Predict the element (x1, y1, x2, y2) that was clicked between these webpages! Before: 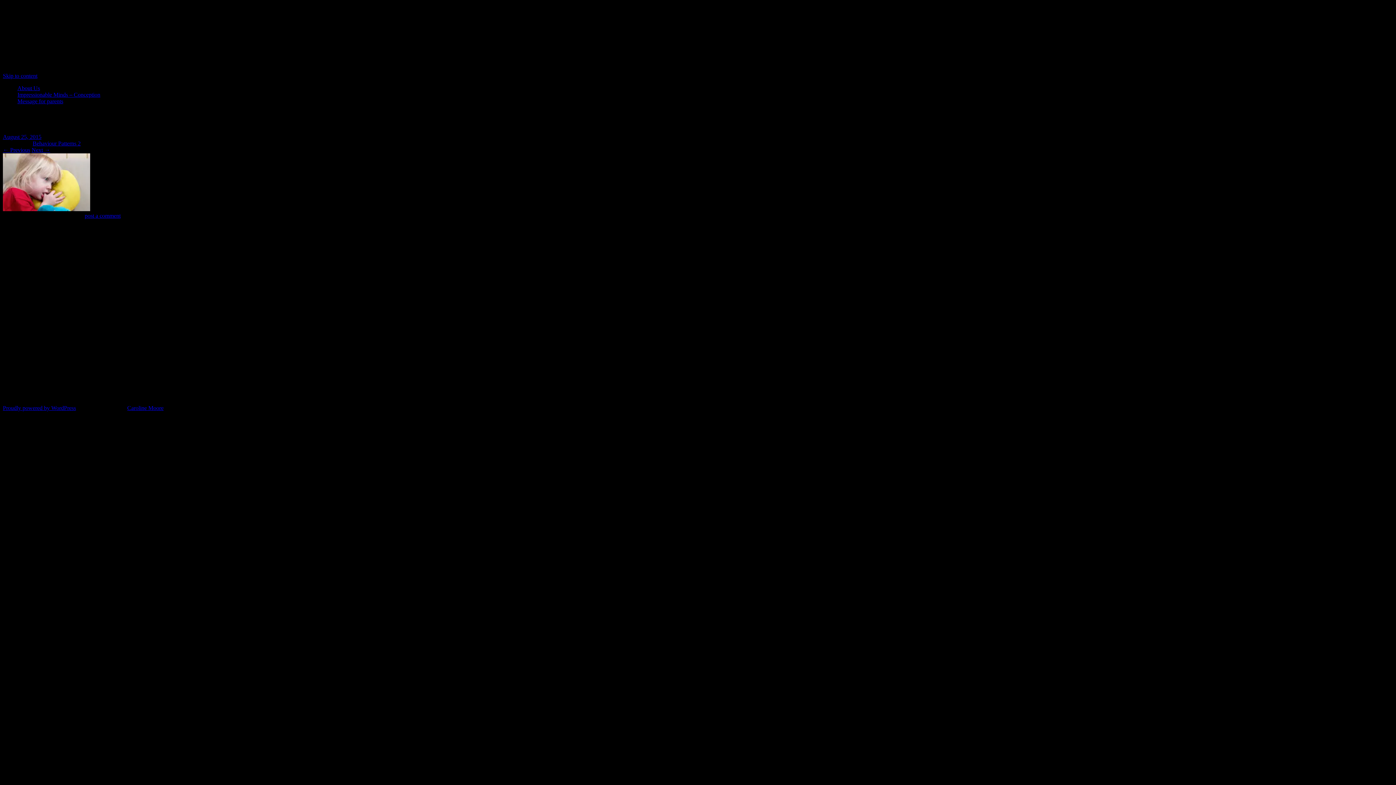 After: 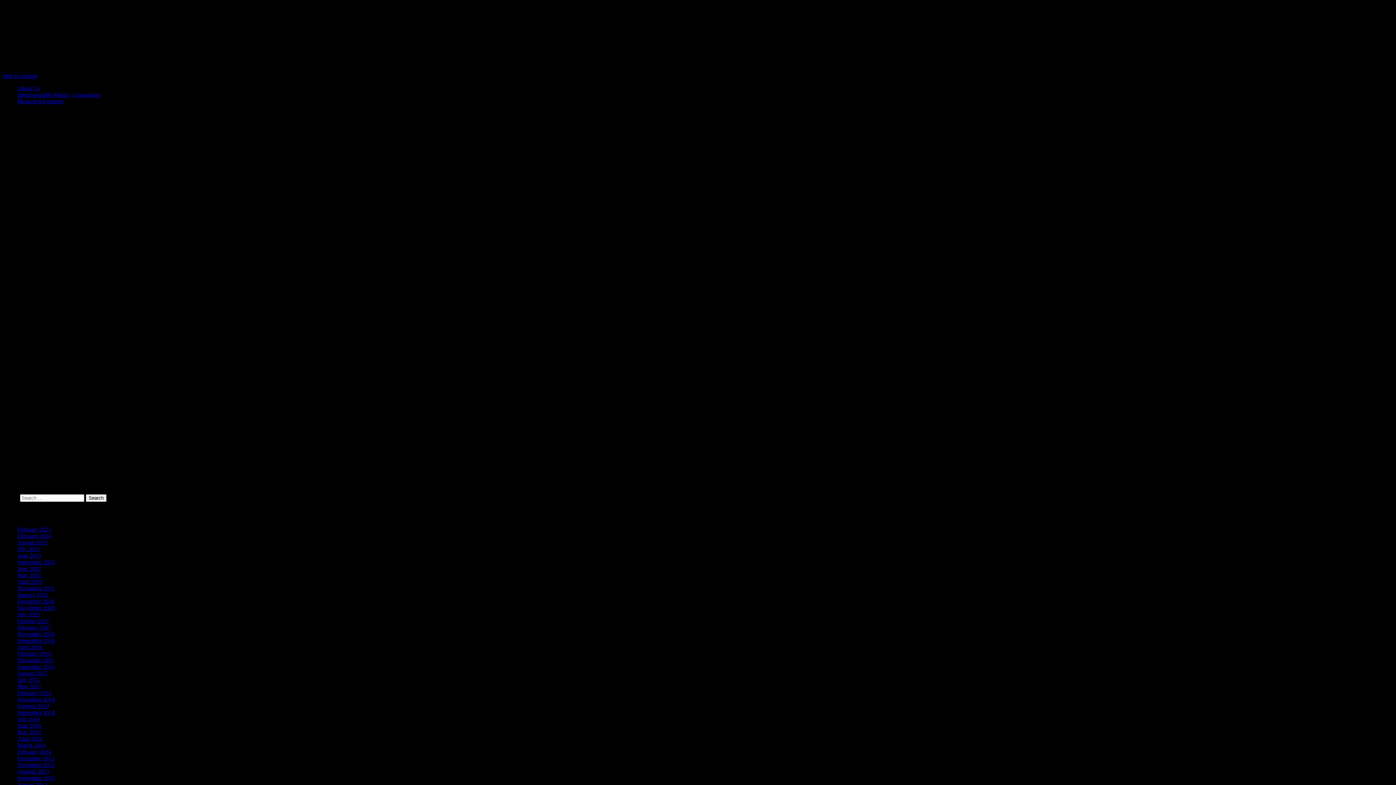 Action: label: Impressionable Minds – Conception bbox: (17, 91, 100, 97)